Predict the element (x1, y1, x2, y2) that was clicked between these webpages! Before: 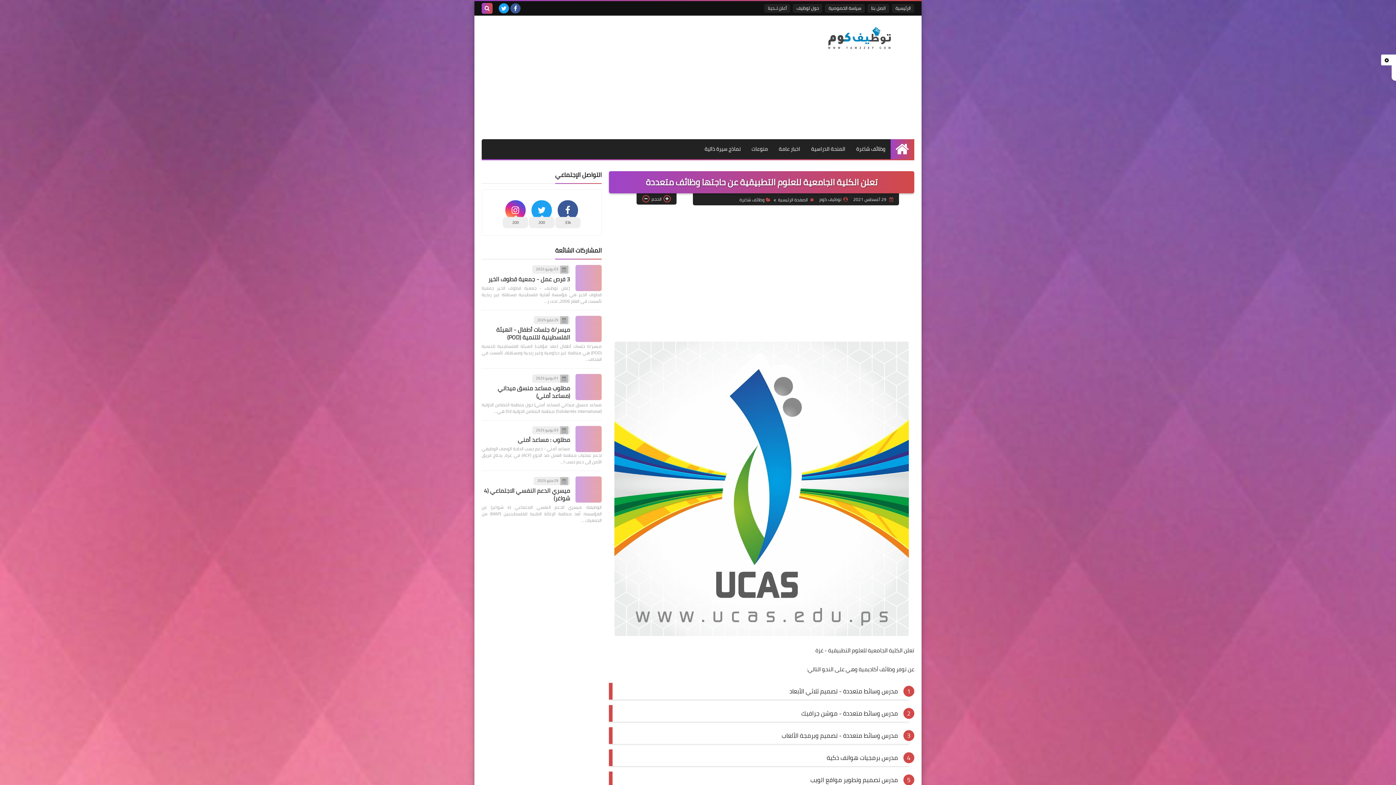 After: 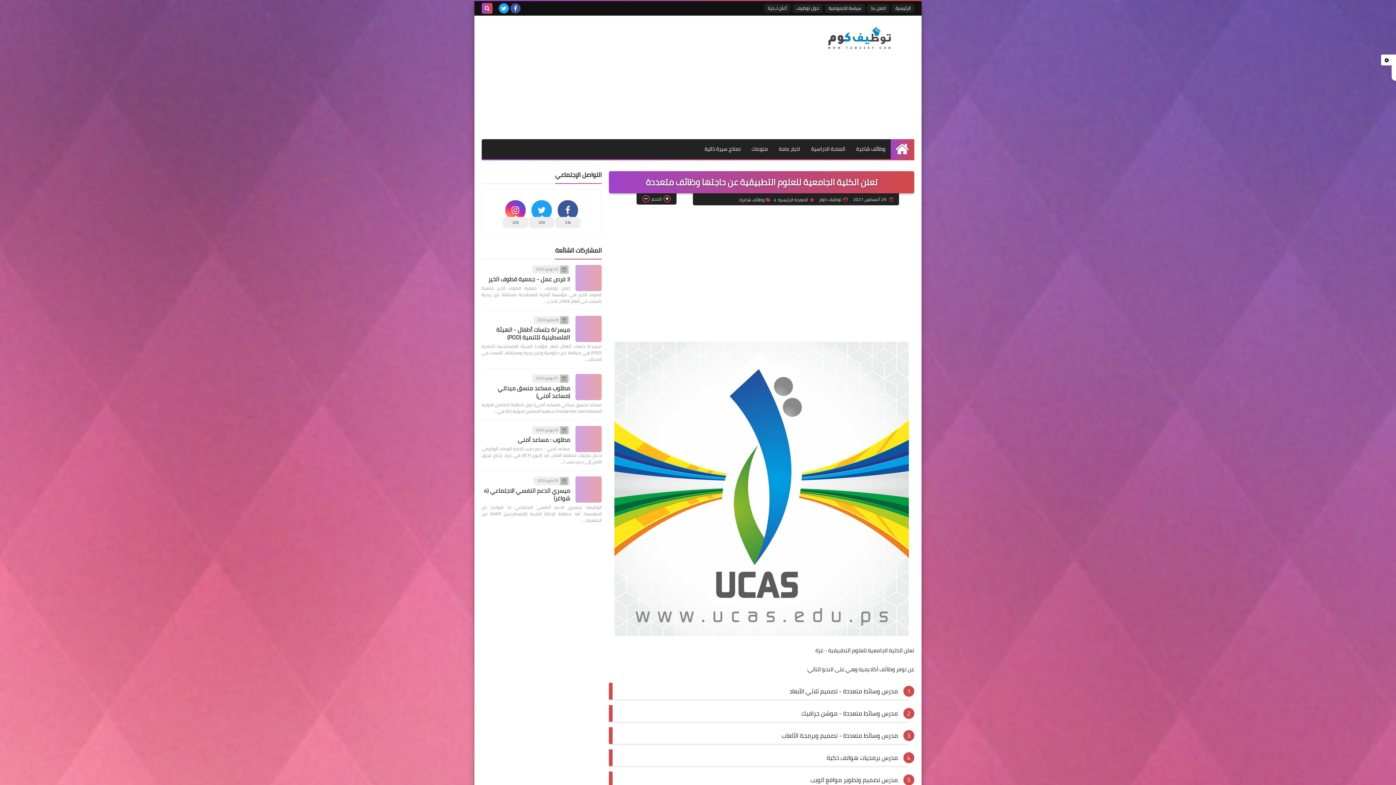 Action: bbox: (614, 341, 909, 639)